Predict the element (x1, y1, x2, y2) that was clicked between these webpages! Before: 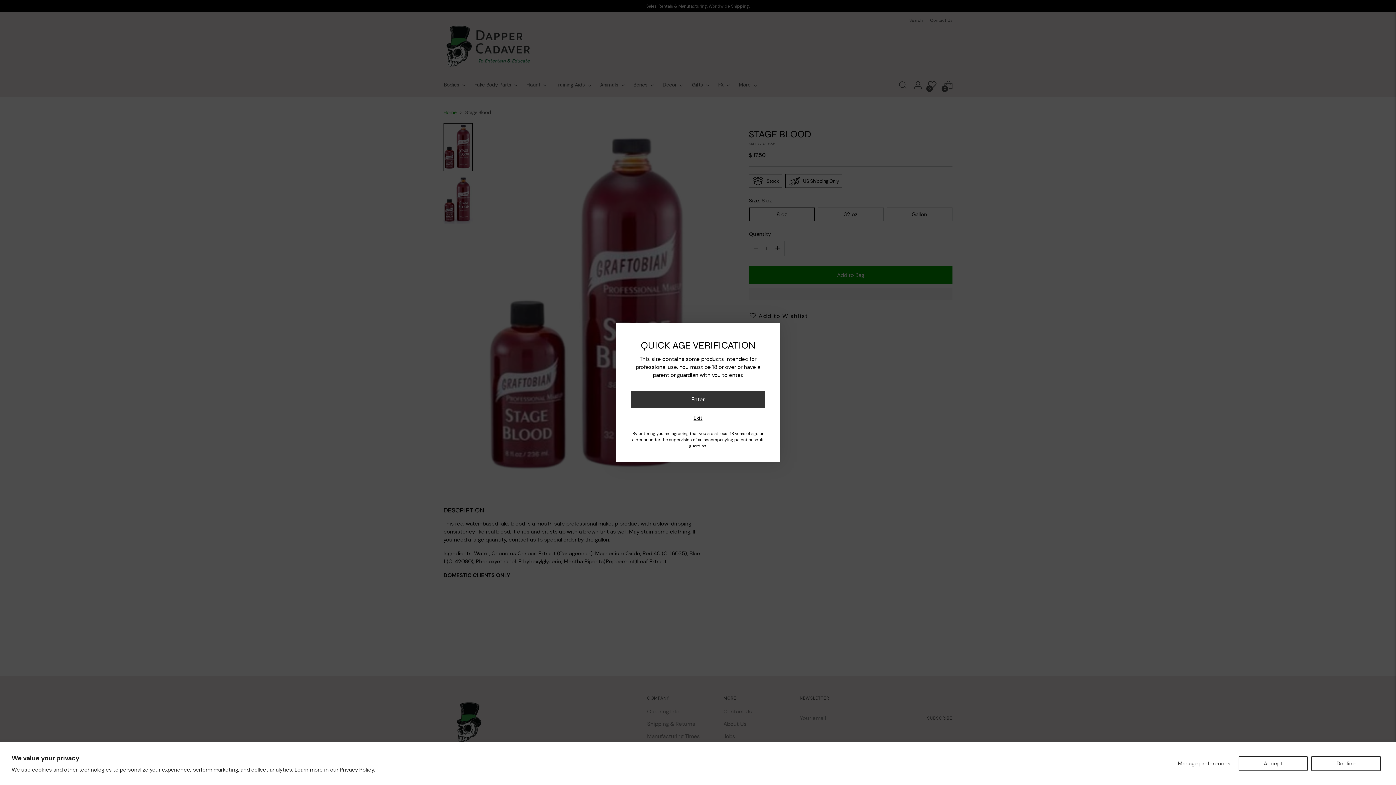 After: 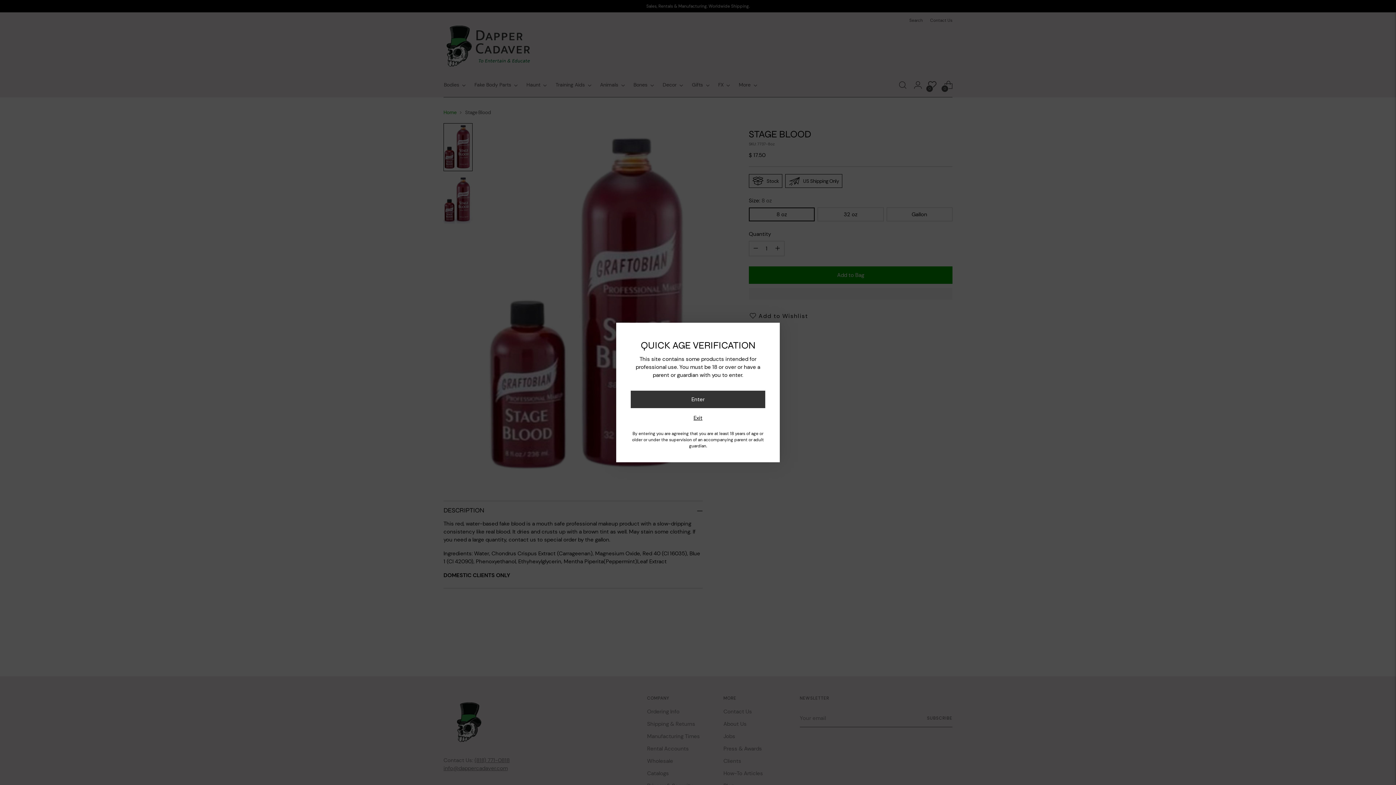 Action: bbox: (1311, 756, 1381, 771) label: Decline